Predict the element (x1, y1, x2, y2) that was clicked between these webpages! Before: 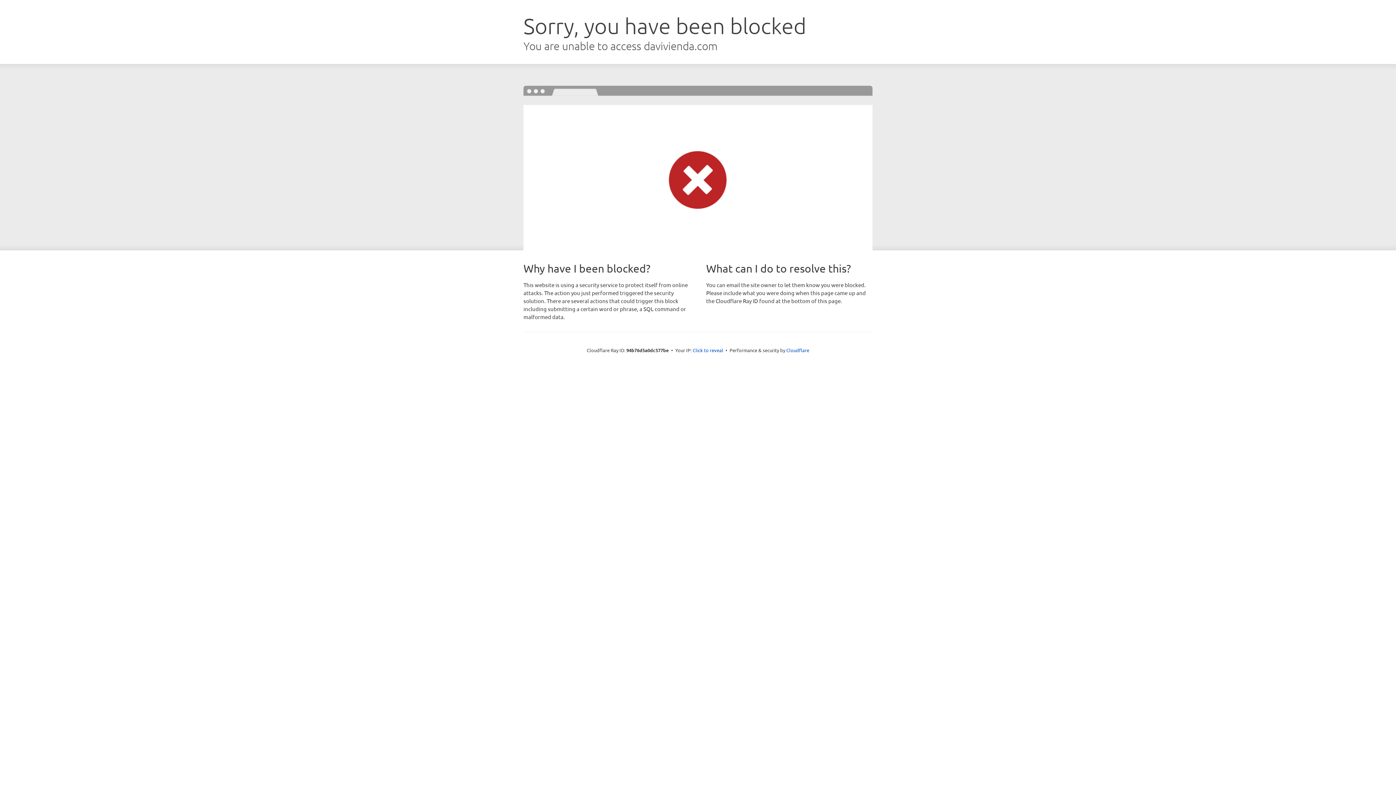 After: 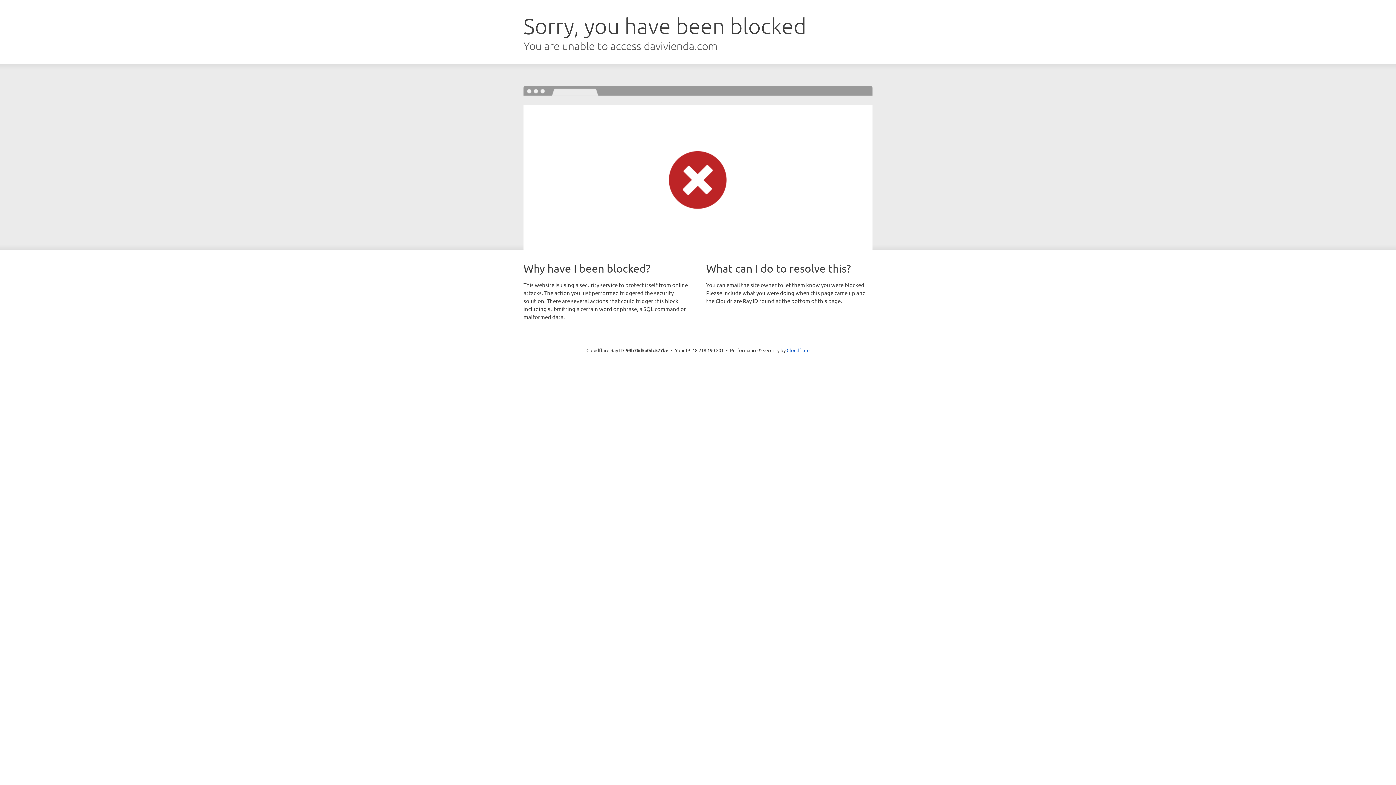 Action: bbox: (692, 346, 723, 353) label: Click to reveal